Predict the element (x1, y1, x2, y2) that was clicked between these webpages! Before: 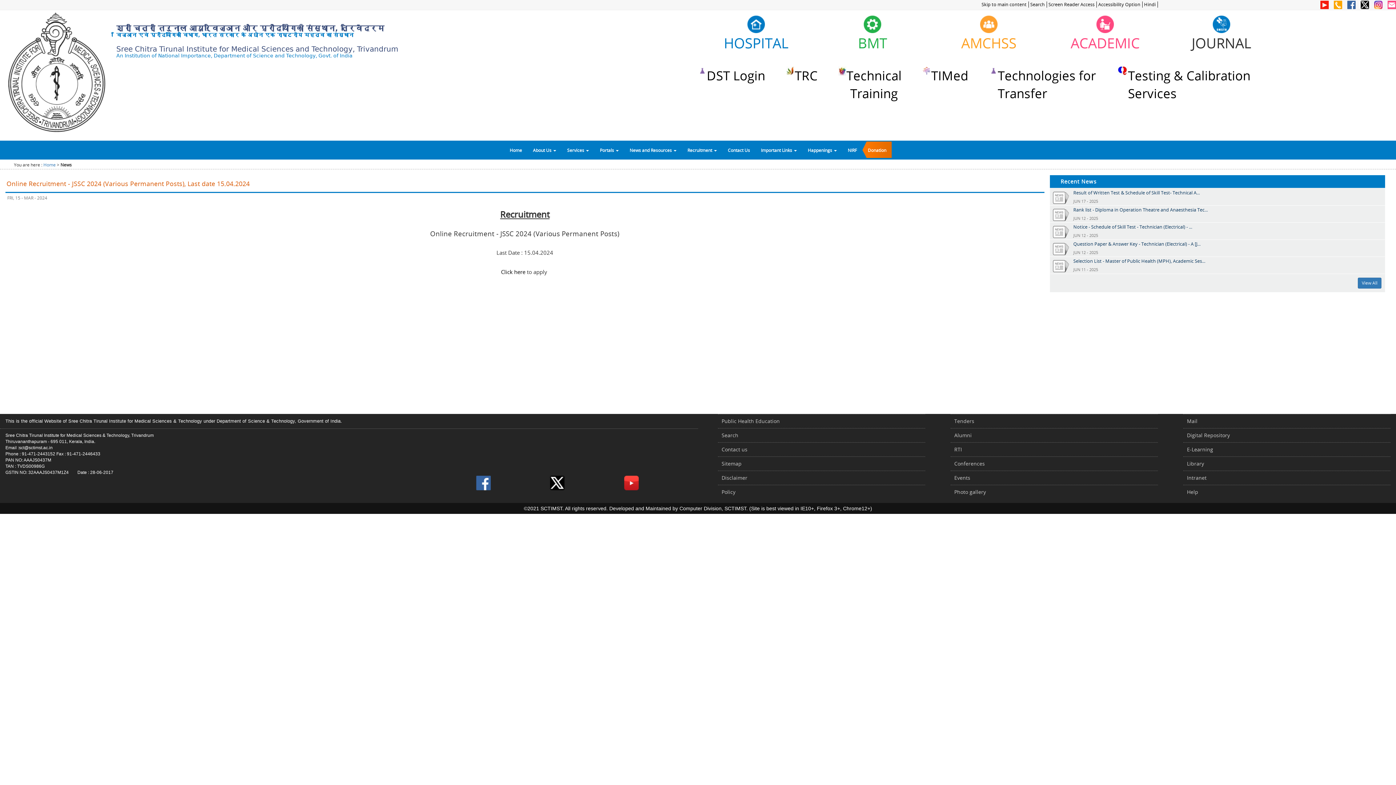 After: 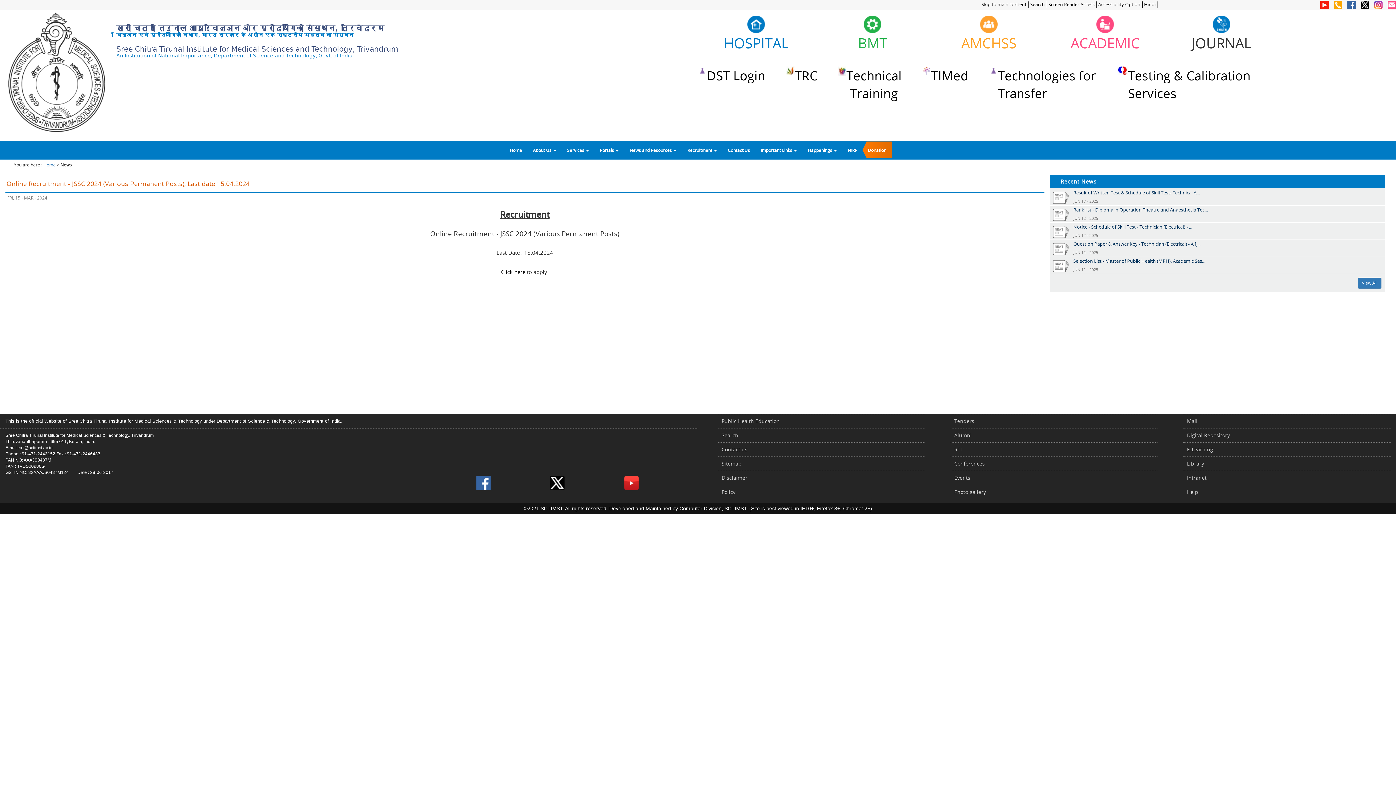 Action: bbox: (624, 476, 687, 490)